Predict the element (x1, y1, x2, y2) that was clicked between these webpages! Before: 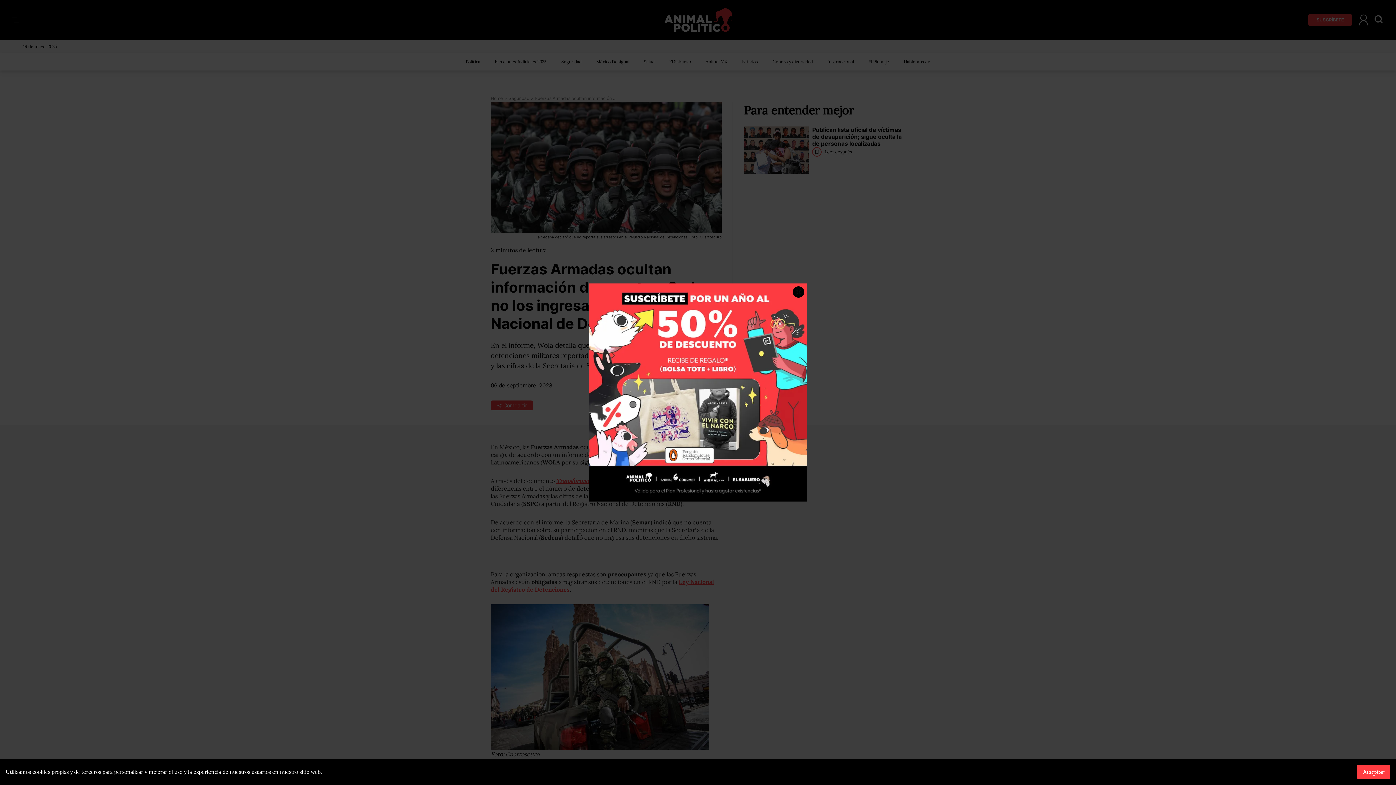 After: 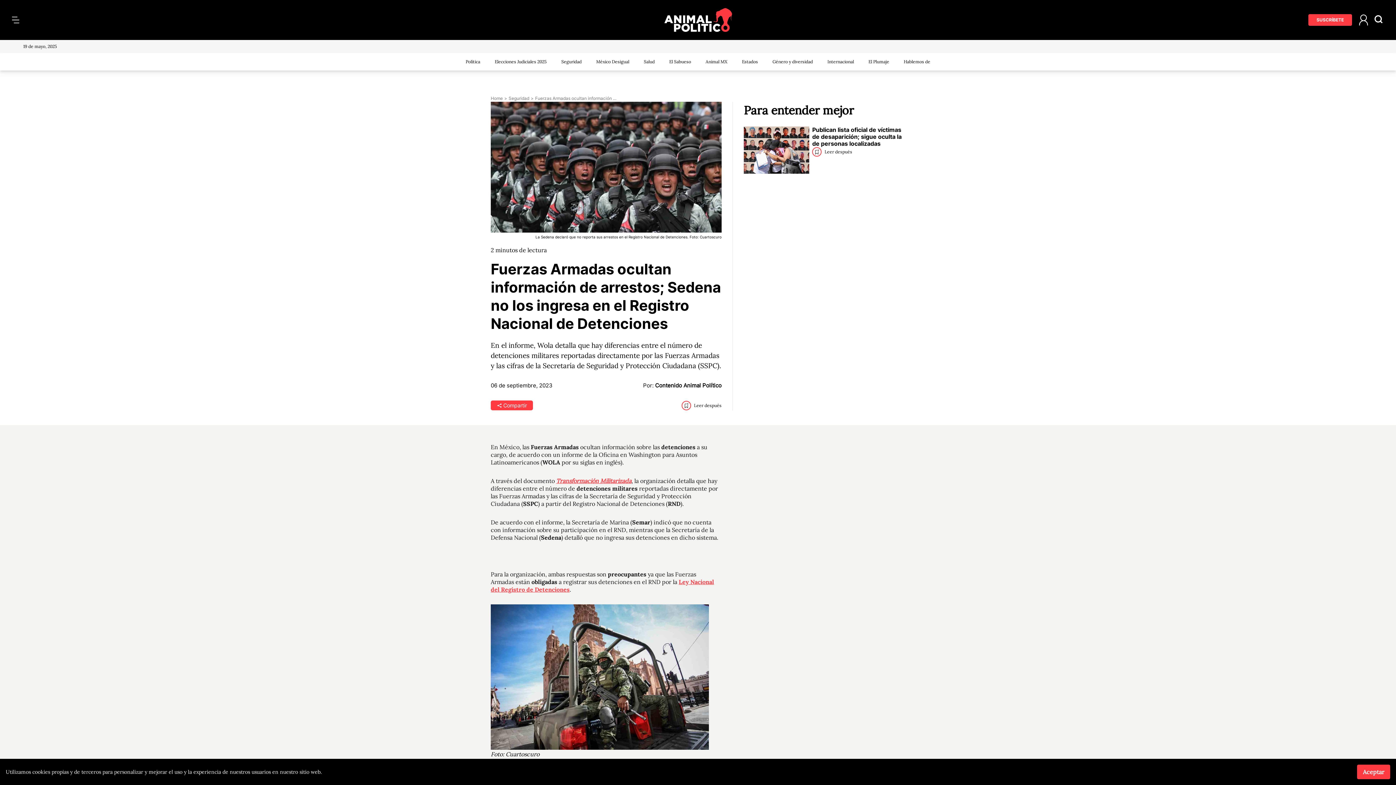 Action: bbox: (793, 286, 804, 297) label: Close ad